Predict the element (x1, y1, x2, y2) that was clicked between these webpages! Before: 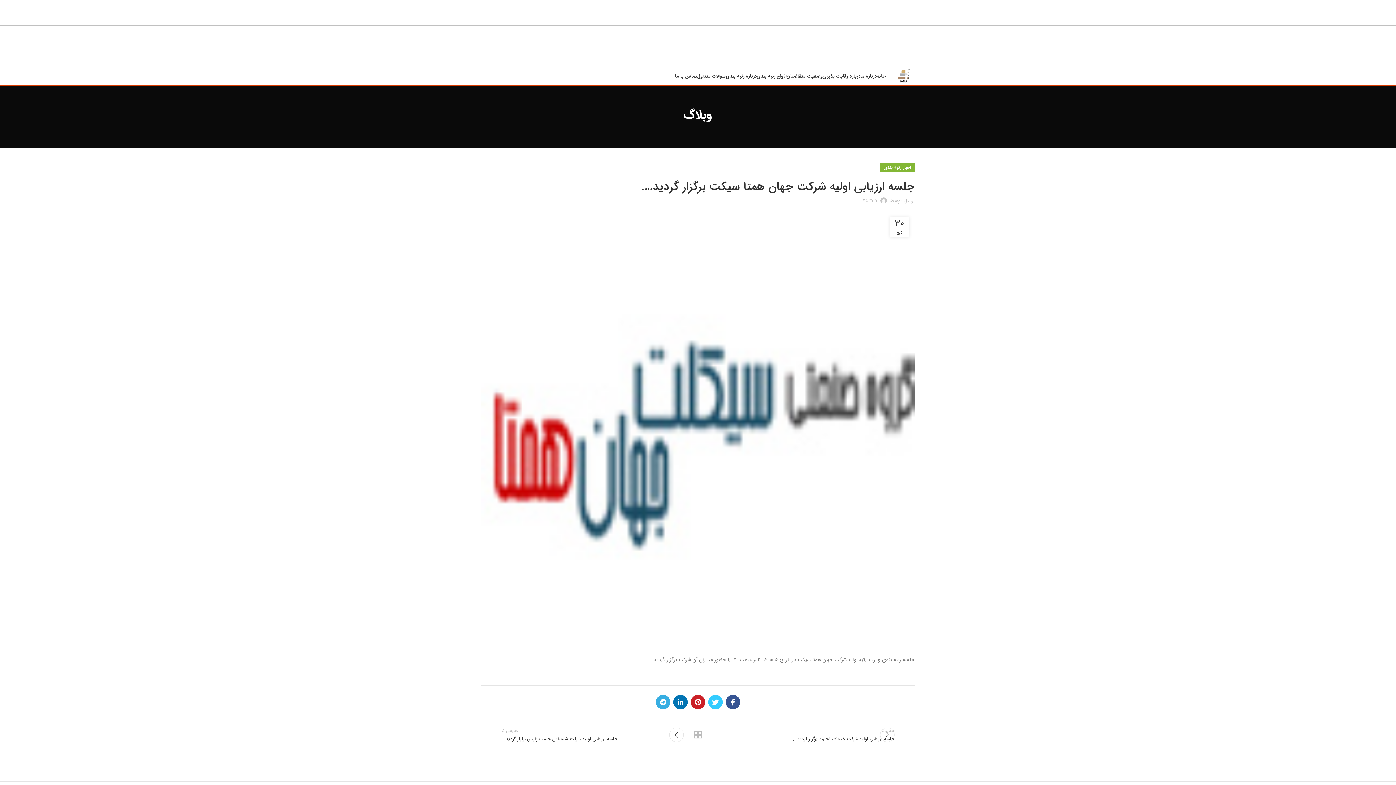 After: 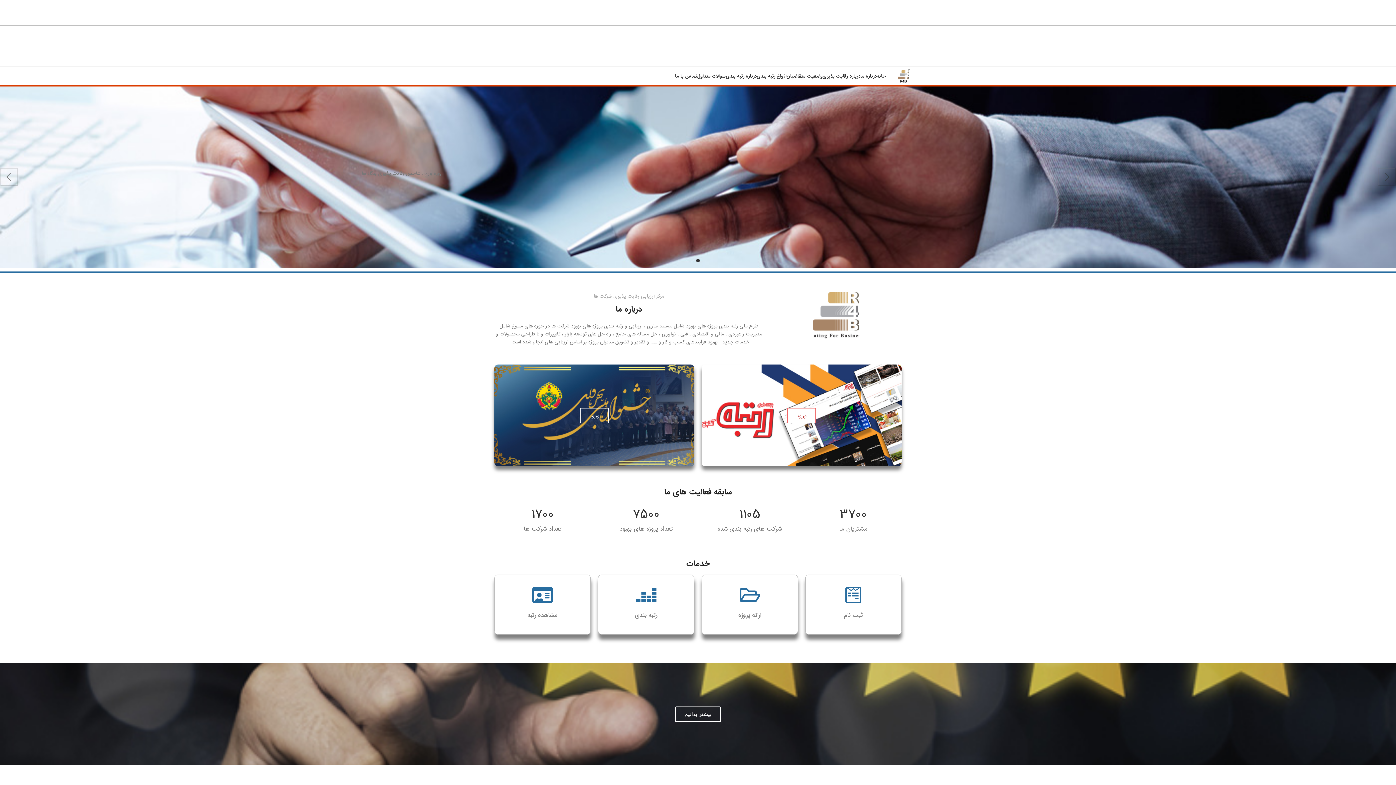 Action: bbox: (876, 68, 886, 83) label: خانه